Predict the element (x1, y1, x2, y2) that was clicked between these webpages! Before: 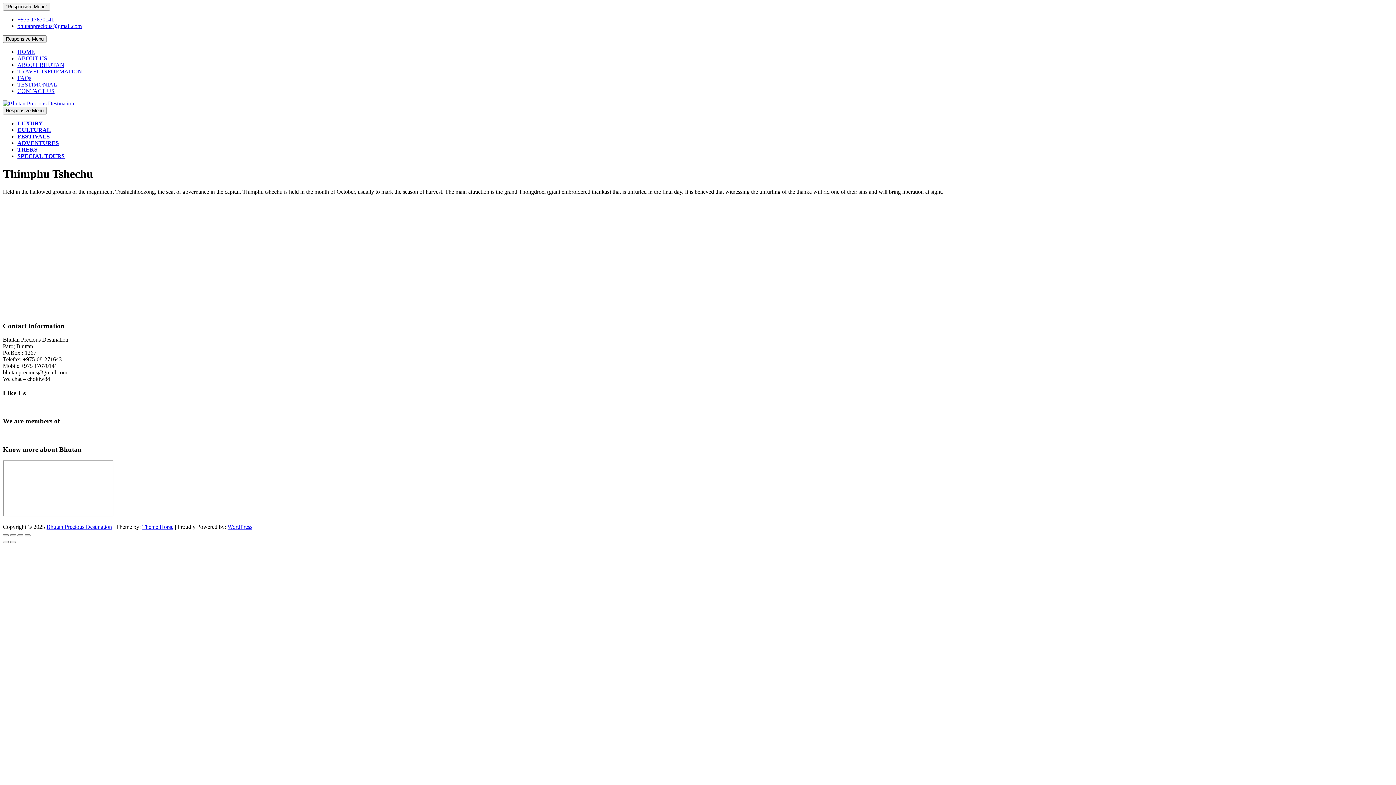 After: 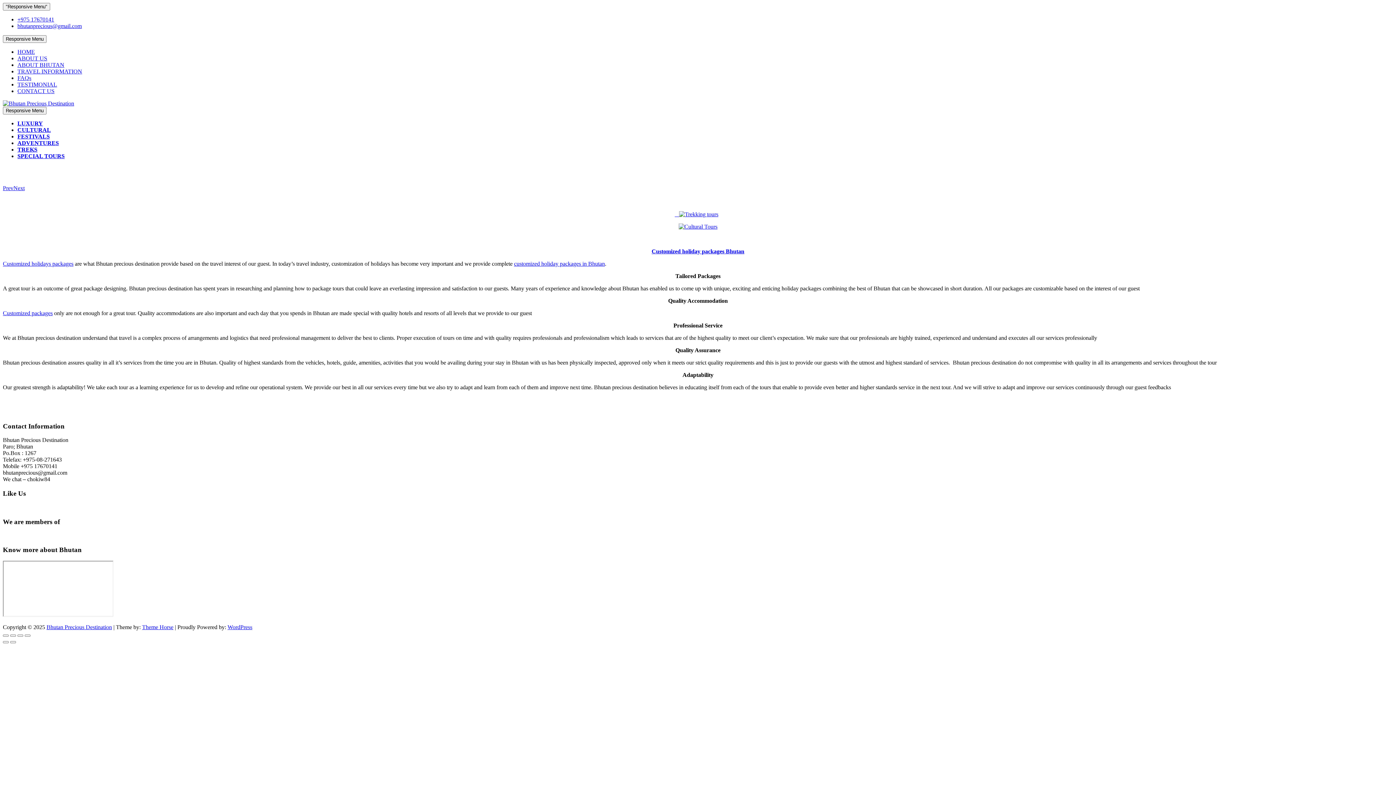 Action: label: HOME bbox: (17, 48, 34, 54)